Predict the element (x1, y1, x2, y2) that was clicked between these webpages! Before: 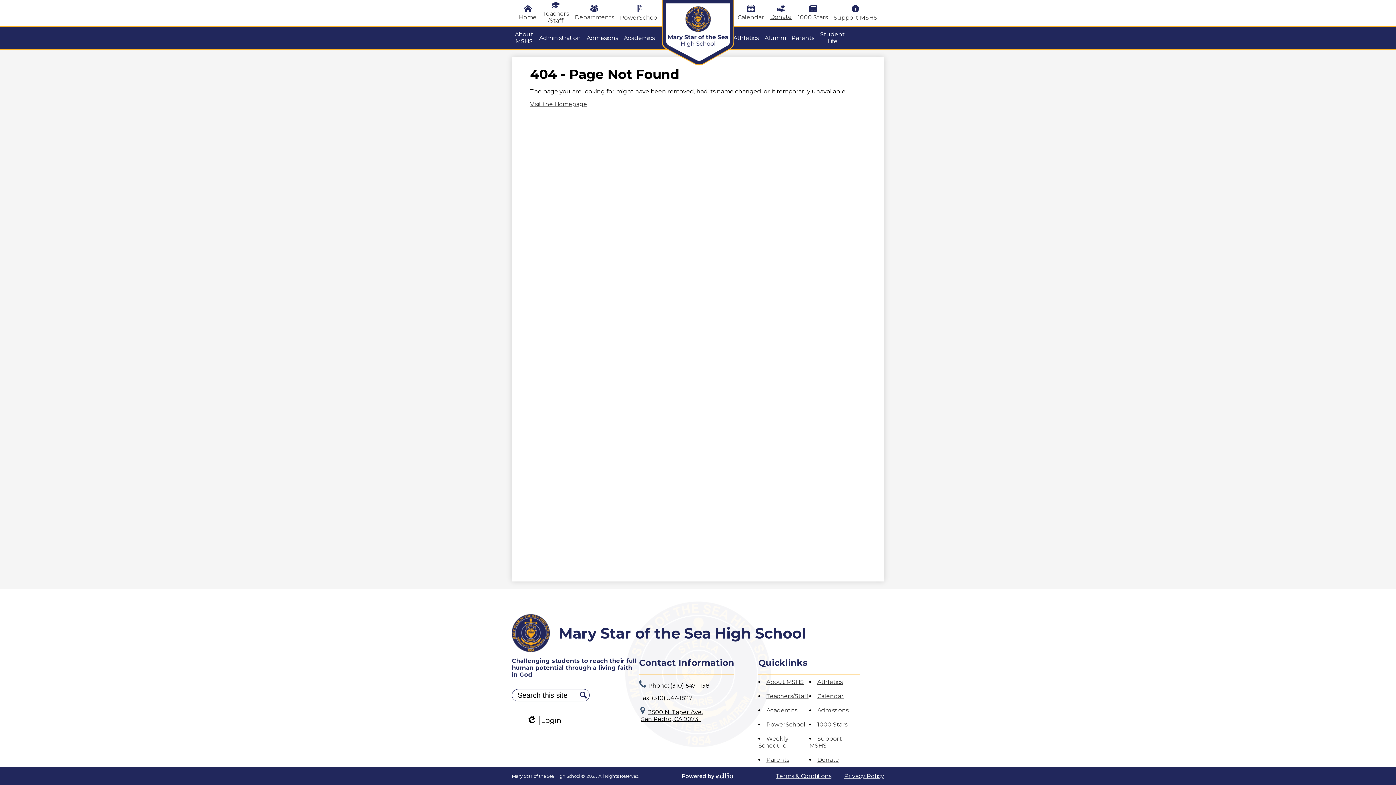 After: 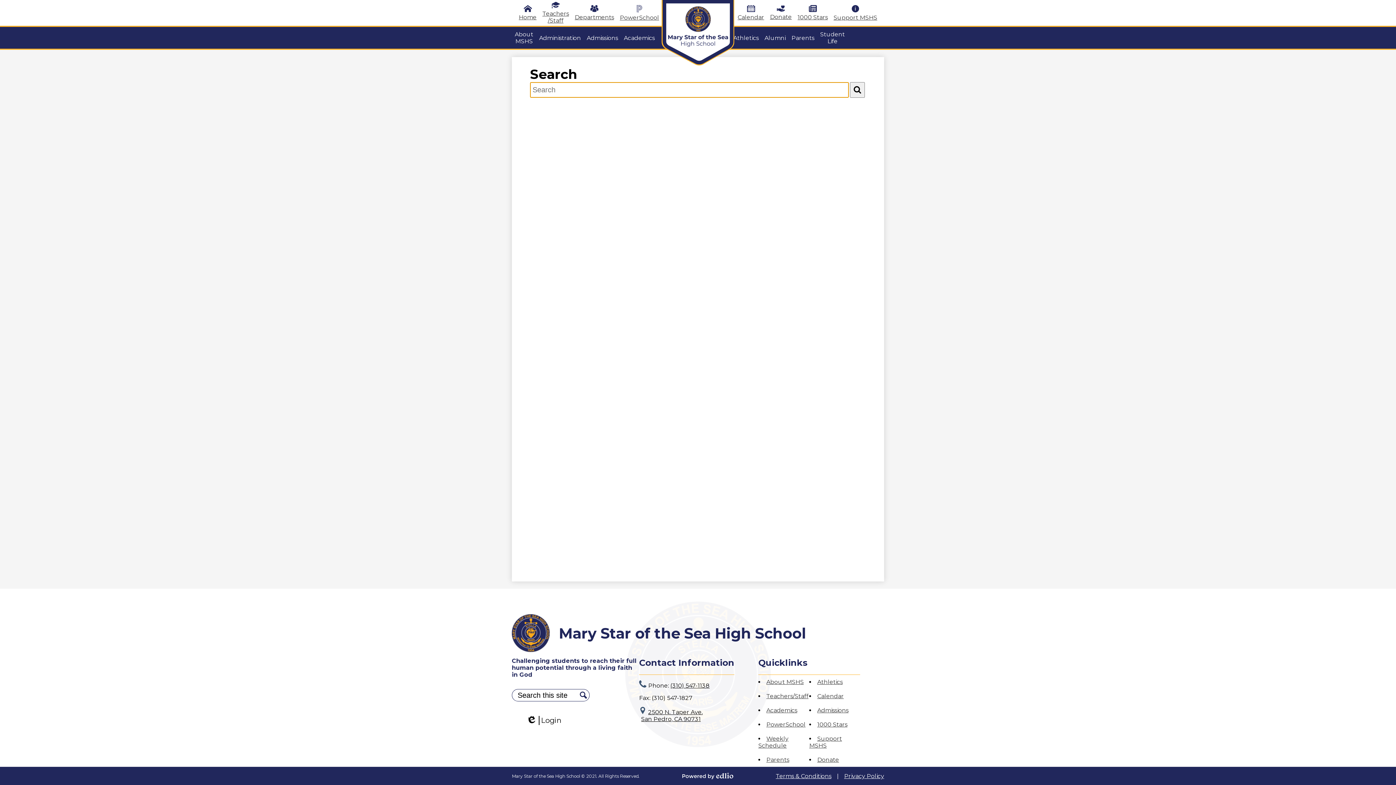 Action: label: Search bbox: (577, 689, 589, 701)